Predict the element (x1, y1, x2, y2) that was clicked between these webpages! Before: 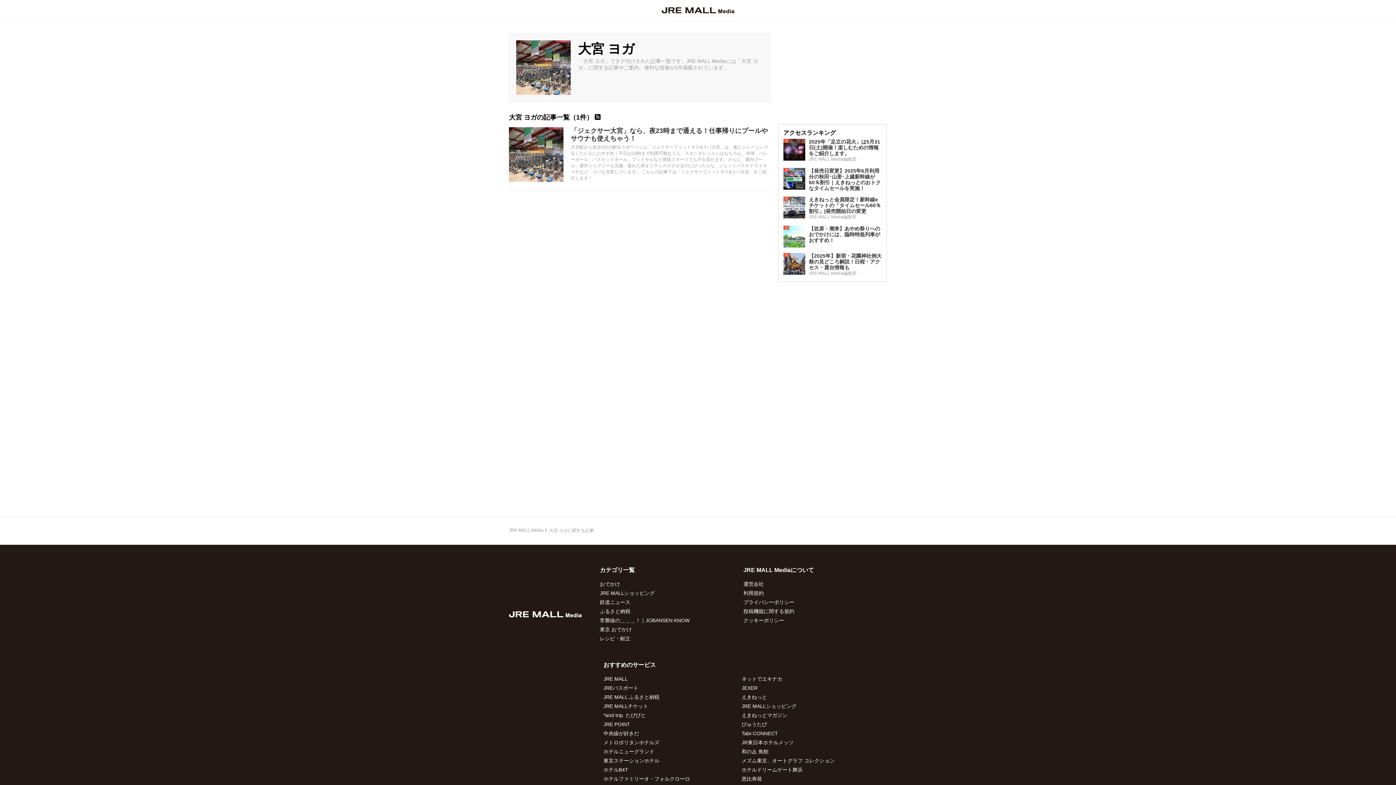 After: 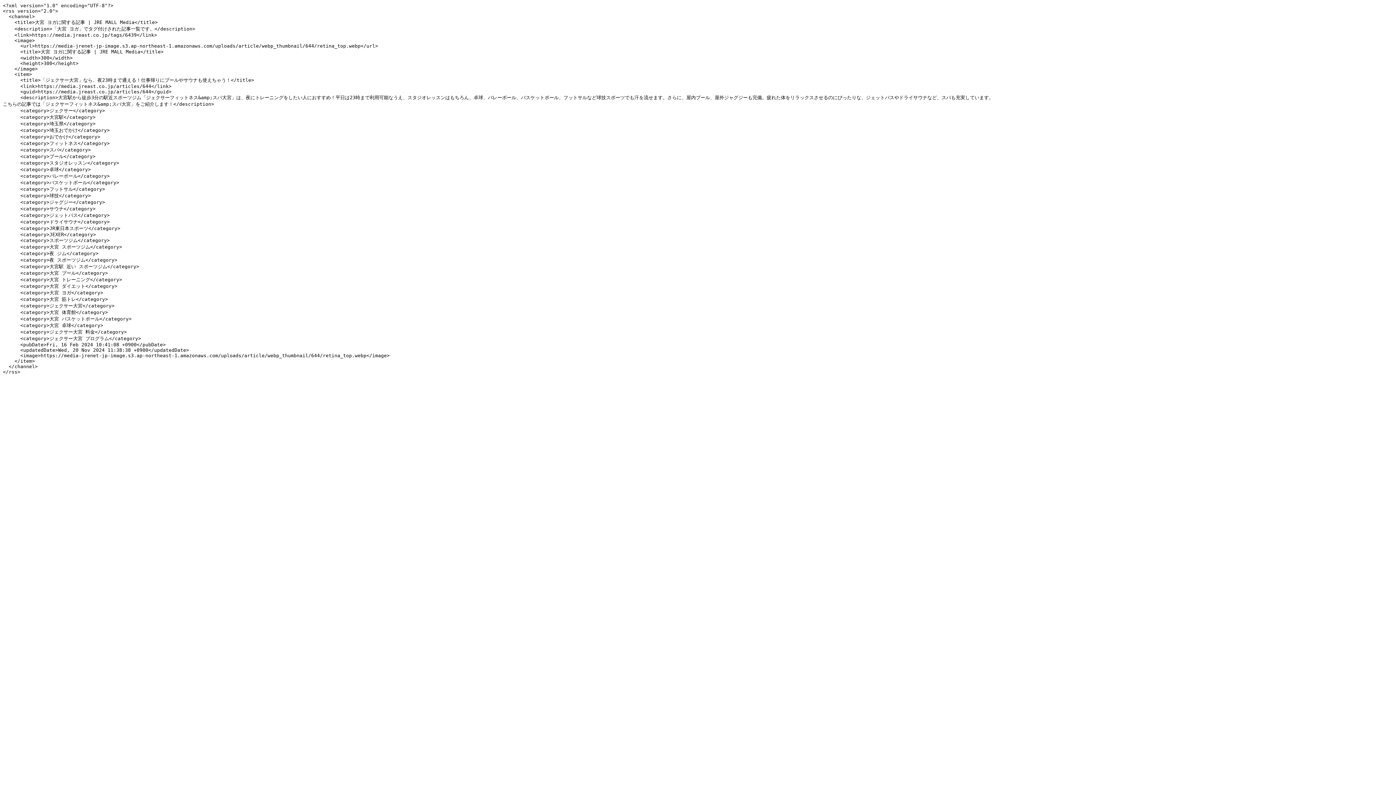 Action: bbox: (594, 113, 600, 121)